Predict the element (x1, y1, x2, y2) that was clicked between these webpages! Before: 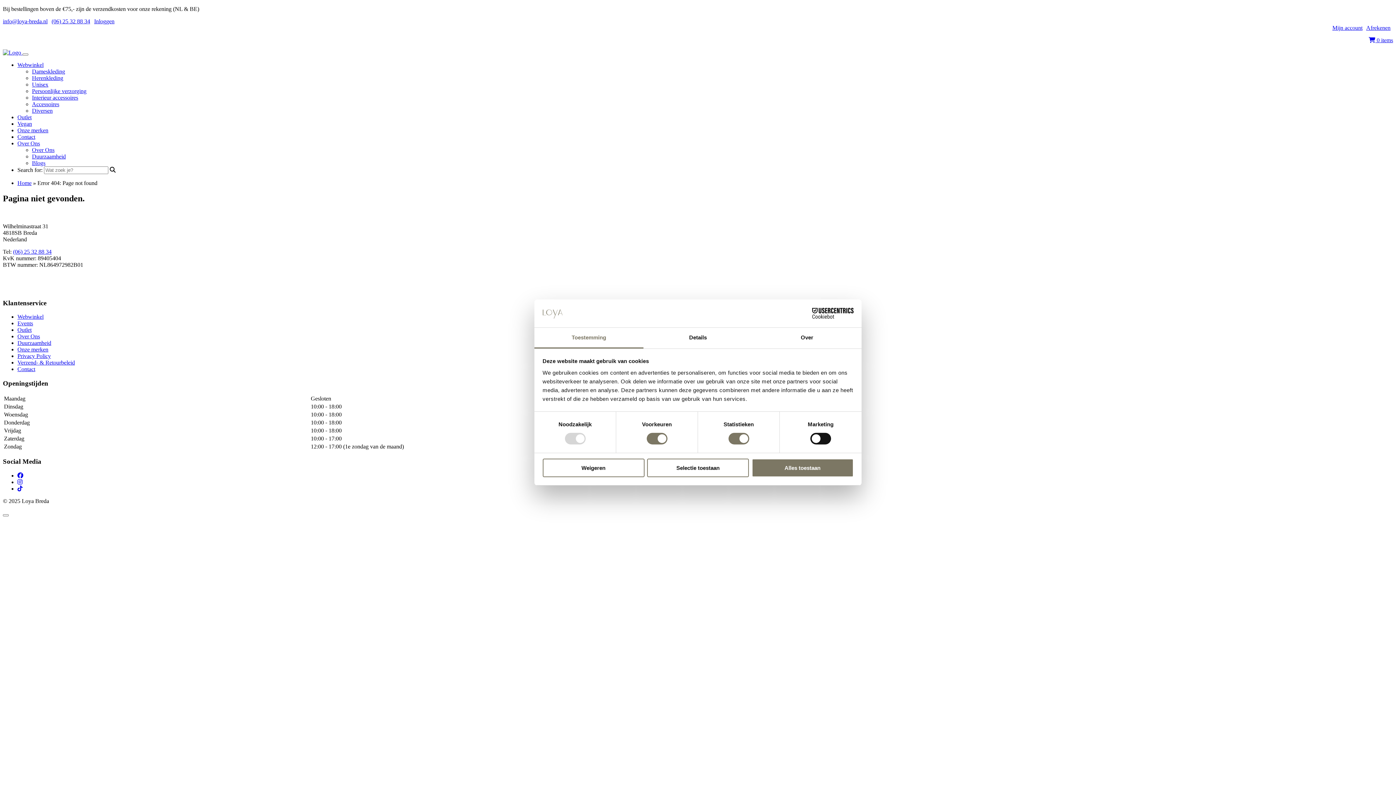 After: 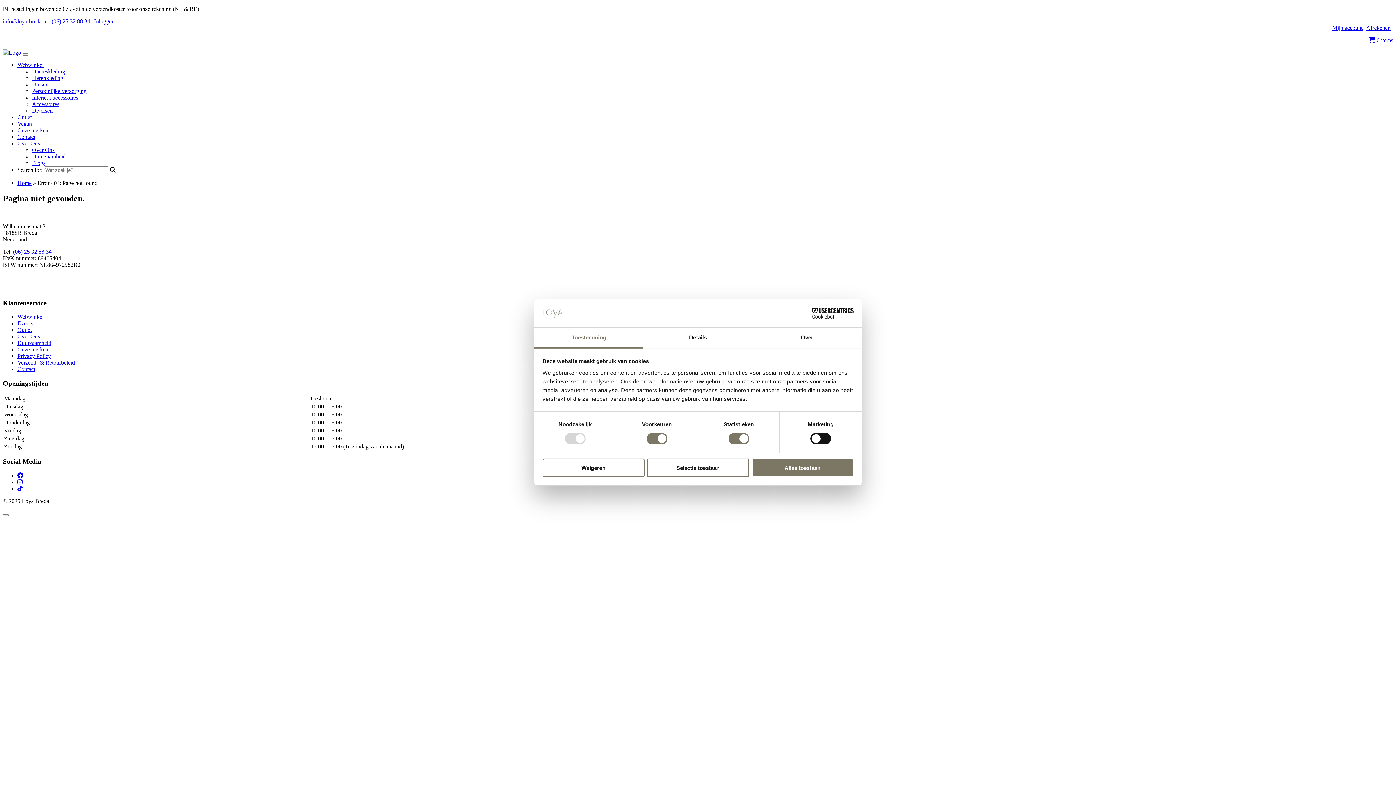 Action: bbox: (534, 327, 643, 348) label: Toestemming